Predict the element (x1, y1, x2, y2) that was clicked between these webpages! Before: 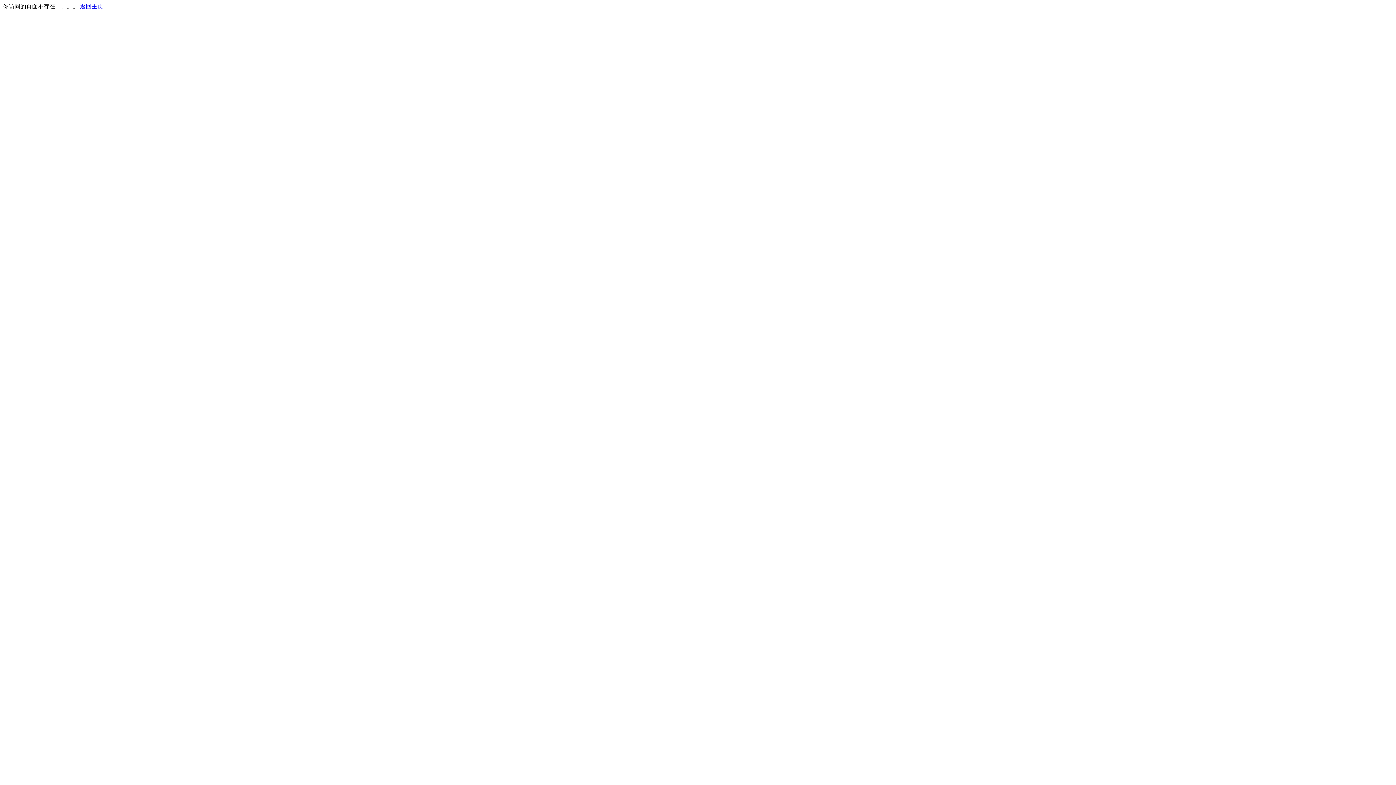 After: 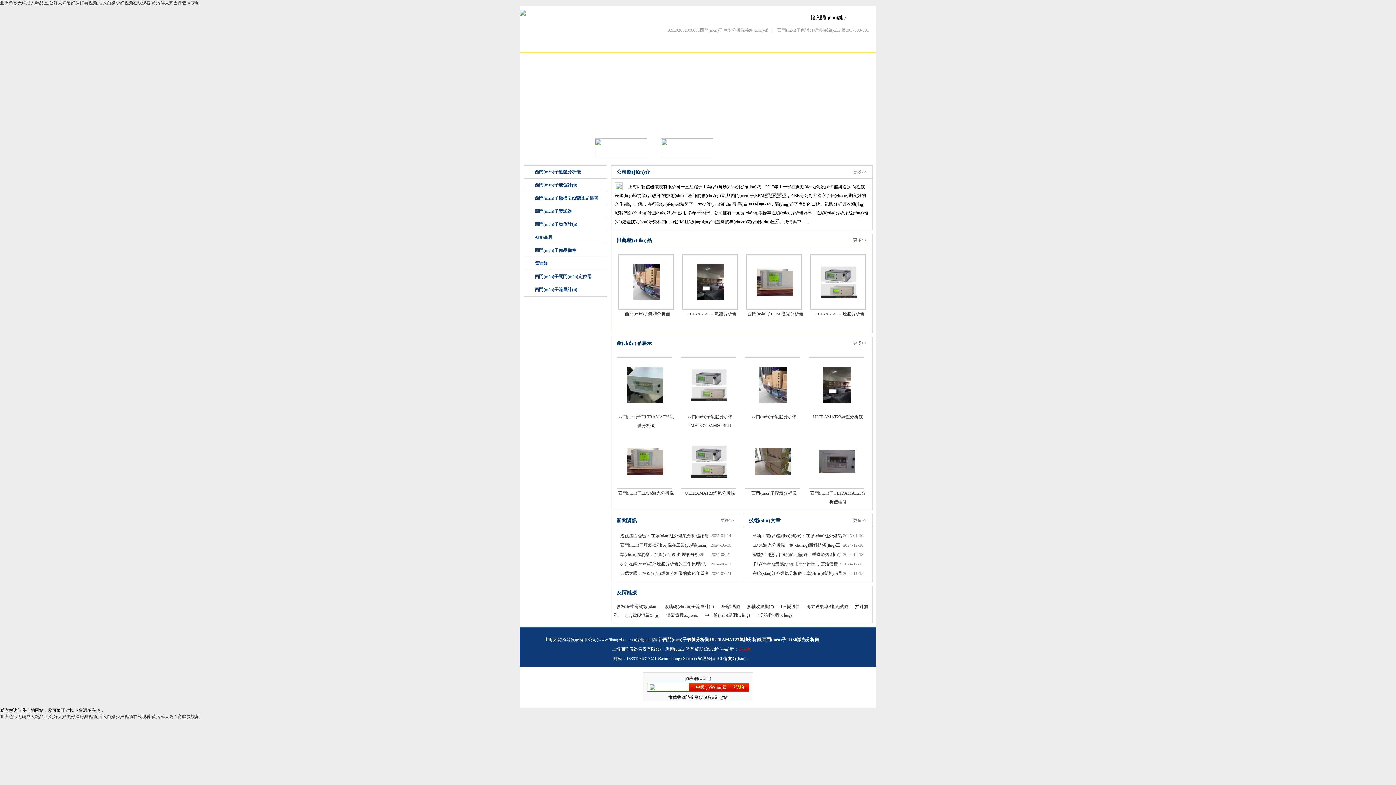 Action: label: 返回主页 bbox: (80, 3, 103, 9)